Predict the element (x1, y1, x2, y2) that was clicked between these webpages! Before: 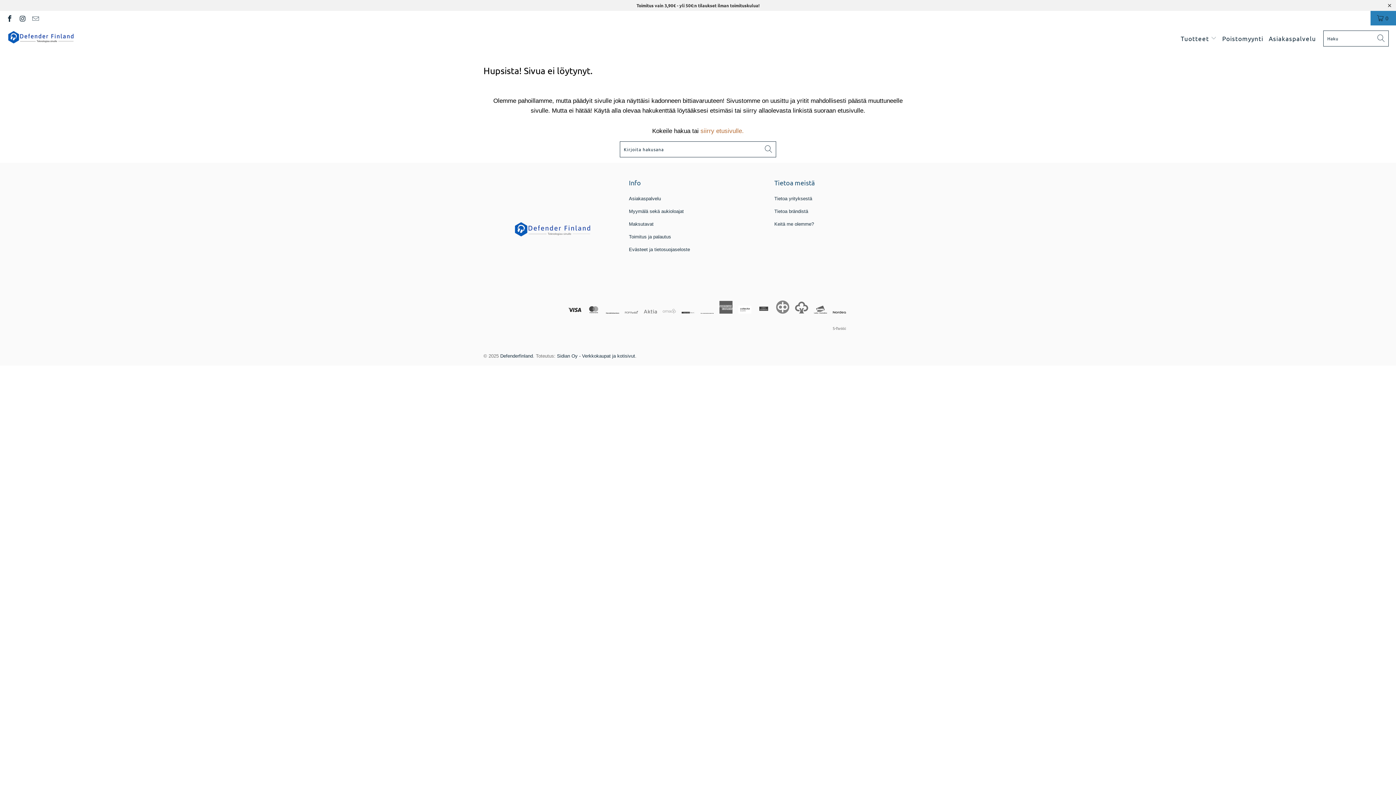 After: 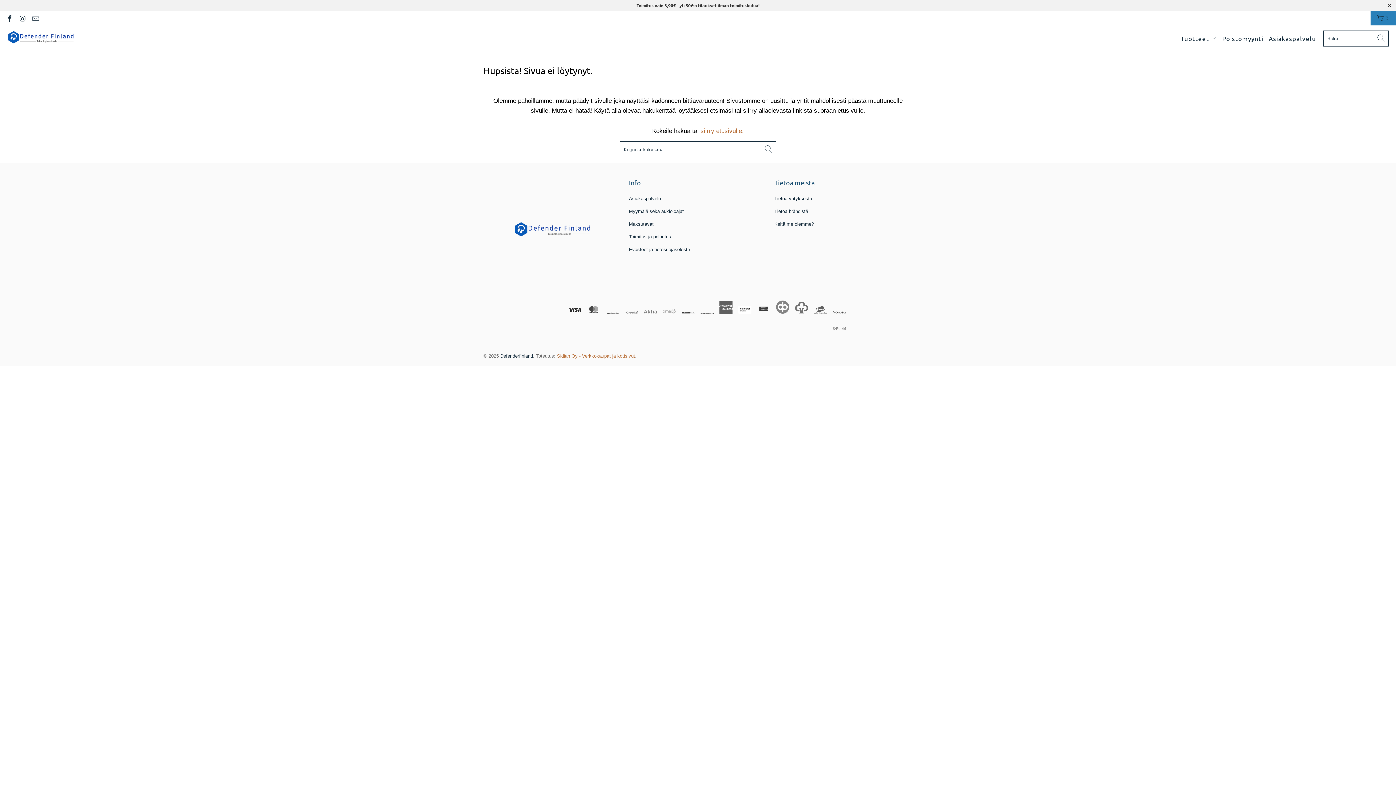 Action: label: Sidian Oy - Verkkokaupat ja kotisivut bbox: (557, 353, 635, 358)